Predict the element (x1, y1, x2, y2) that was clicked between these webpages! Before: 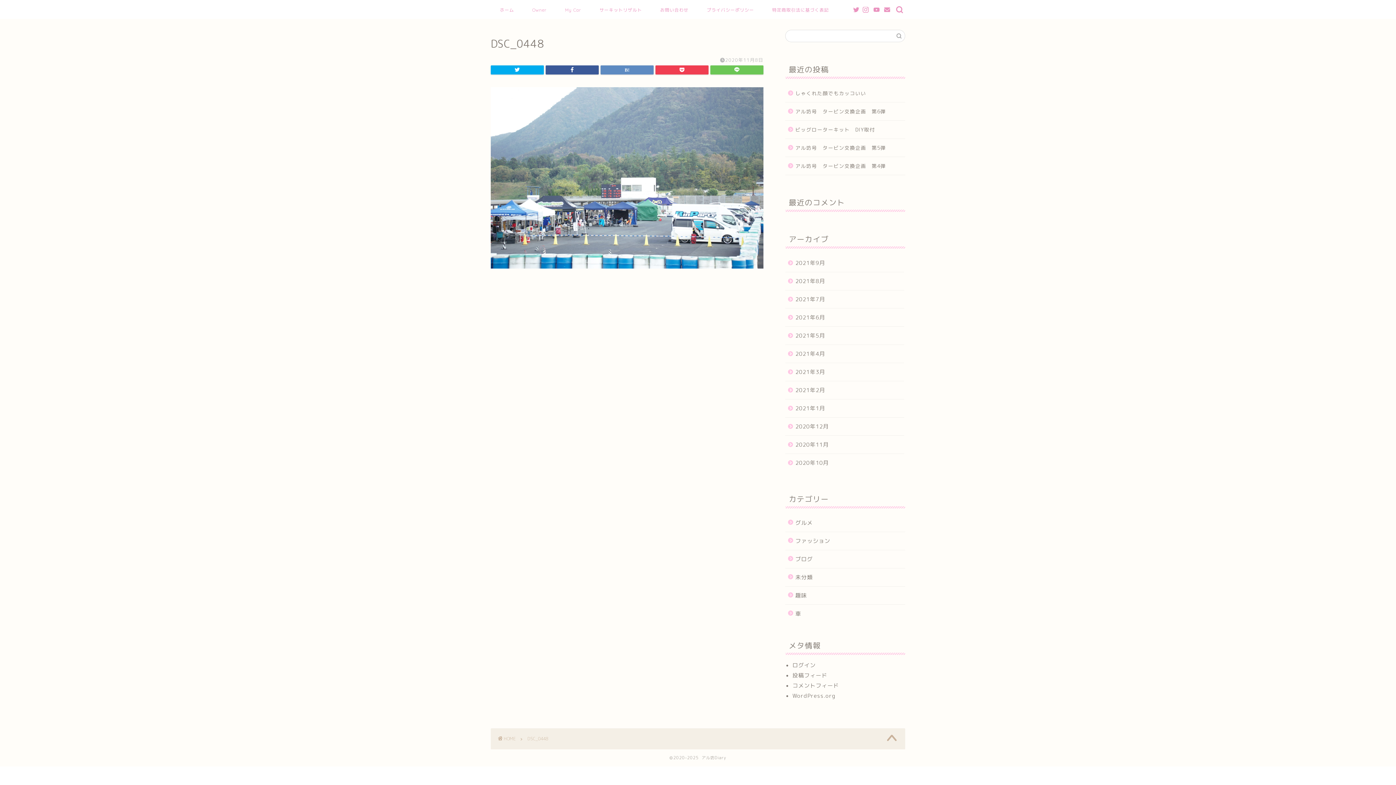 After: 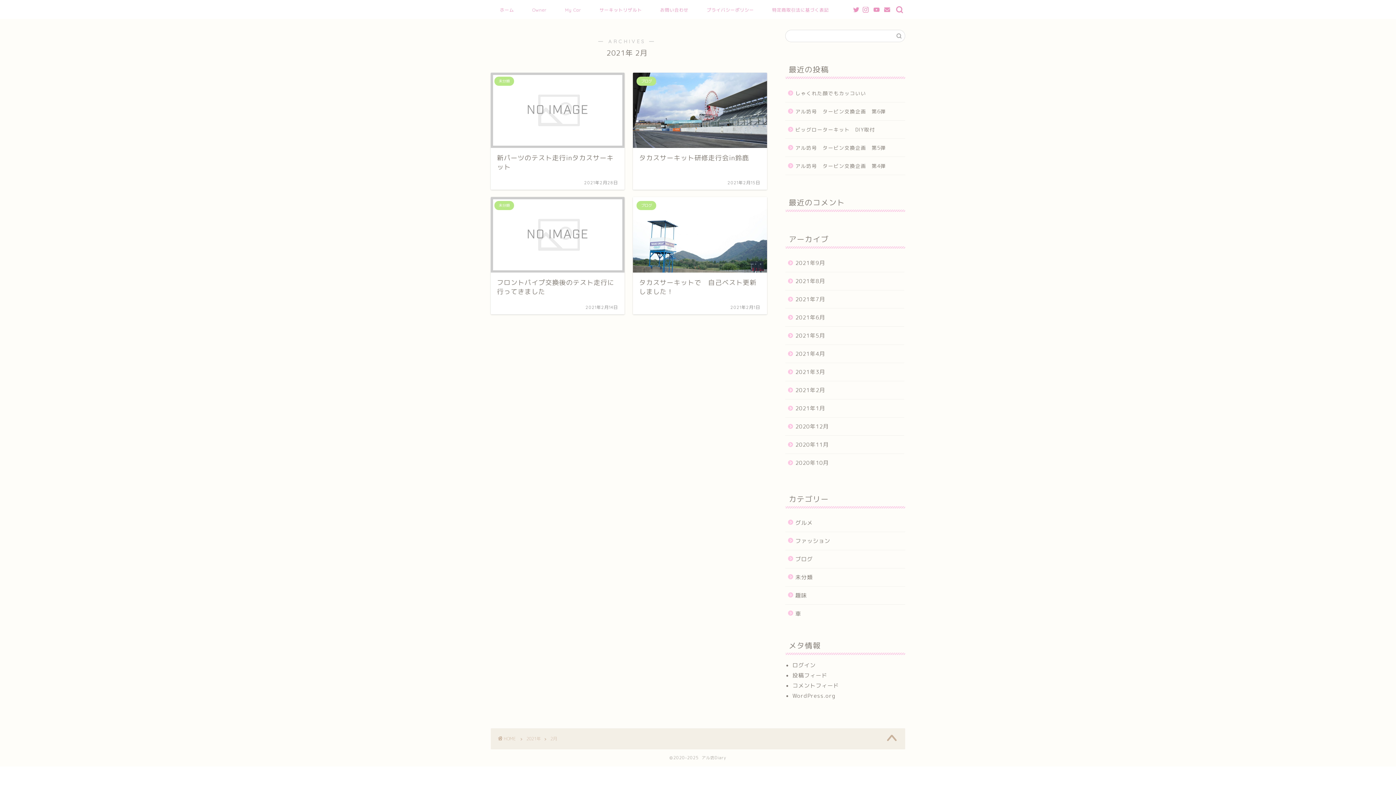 Action: label: 2021年2月 bbox: (785, 381, 904, 399)